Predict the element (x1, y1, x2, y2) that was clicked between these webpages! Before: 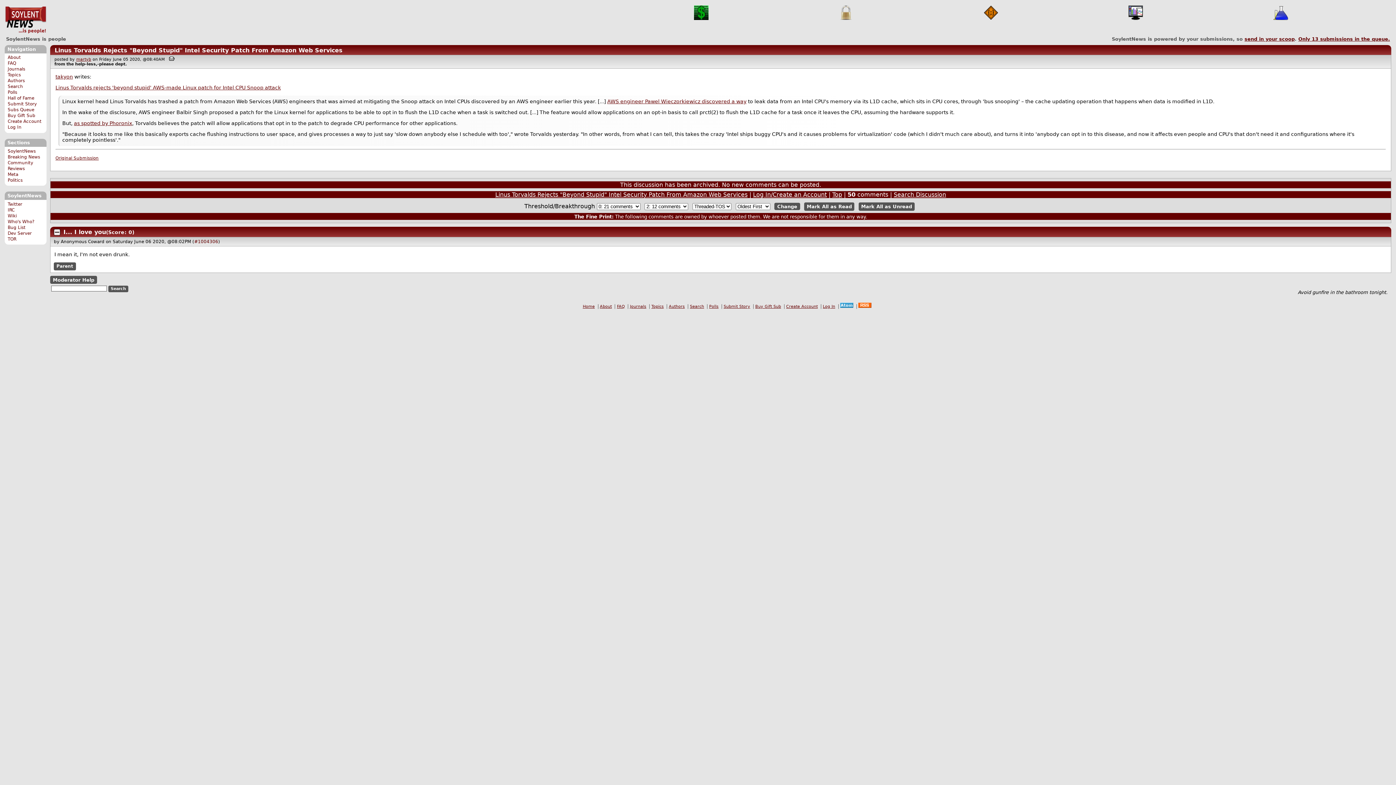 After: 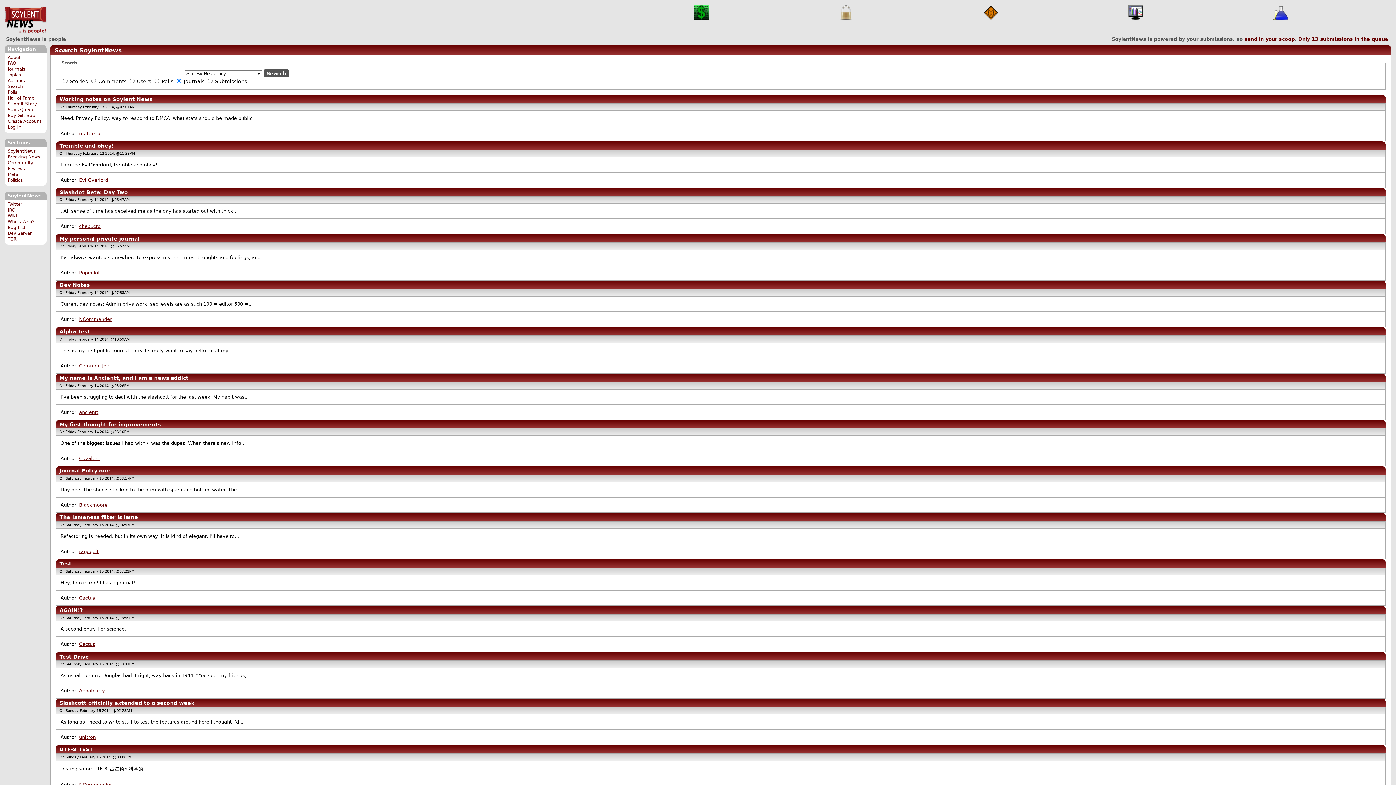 Action: label: Journals bbox: (7, 66, 25, 71)